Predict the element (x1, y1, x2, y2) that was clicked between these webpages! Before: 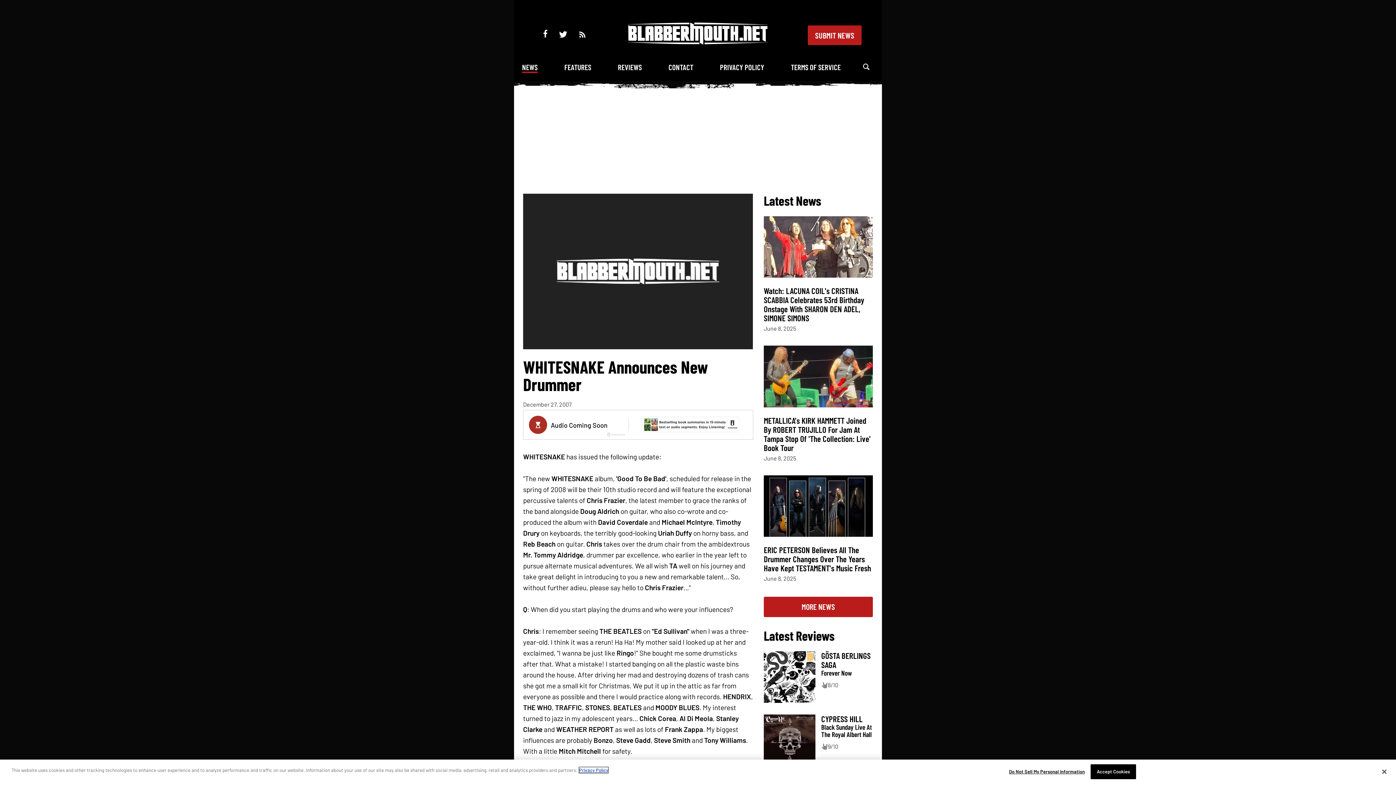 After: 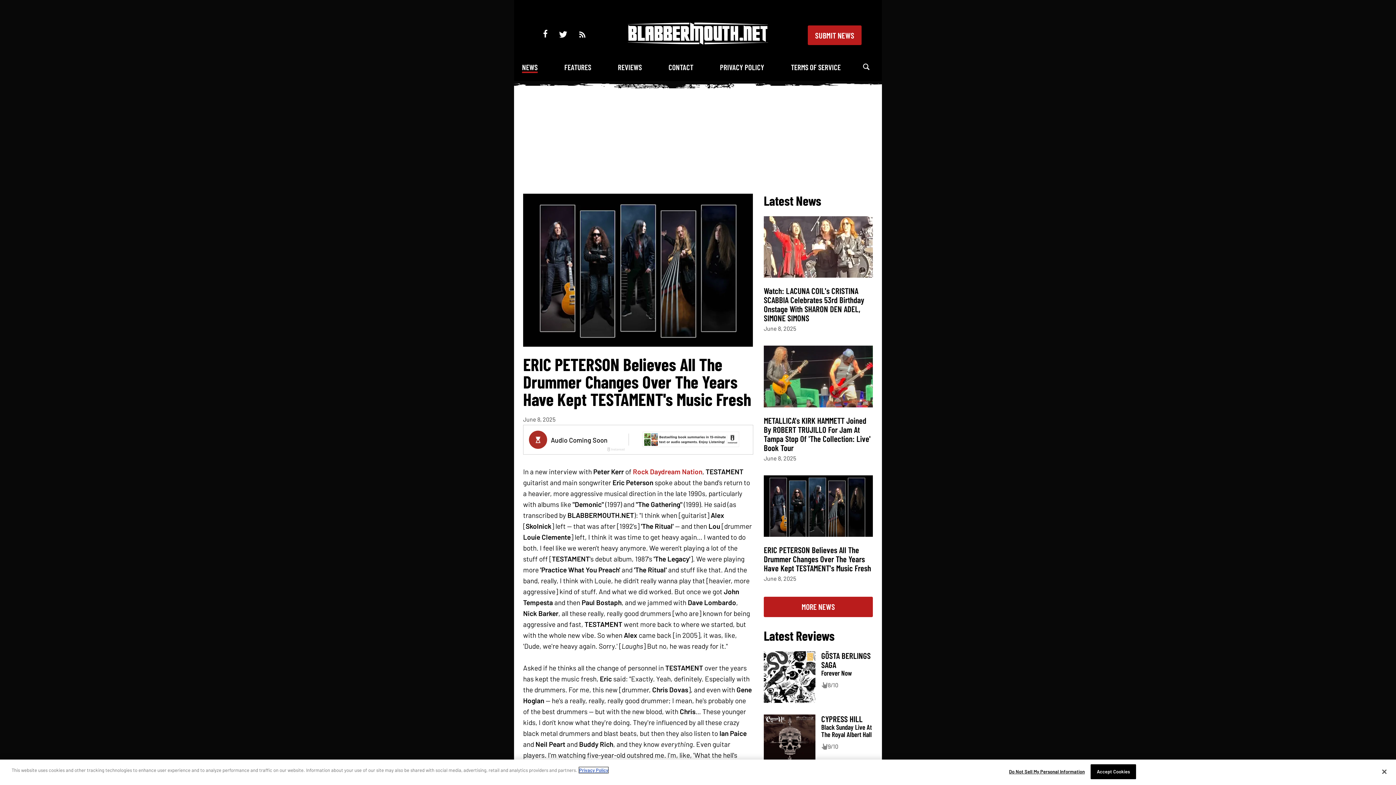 Action: bbox: (764, 530, 873, 538)